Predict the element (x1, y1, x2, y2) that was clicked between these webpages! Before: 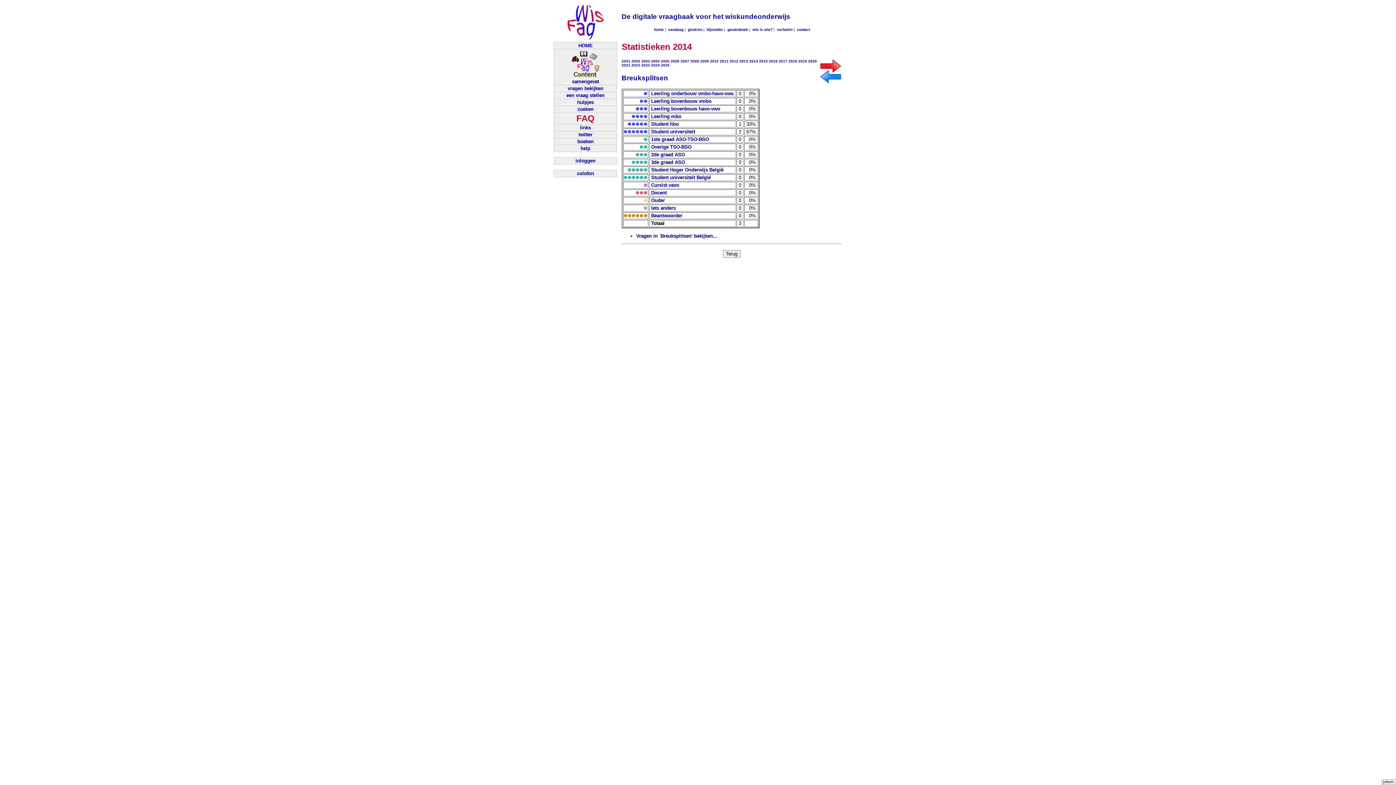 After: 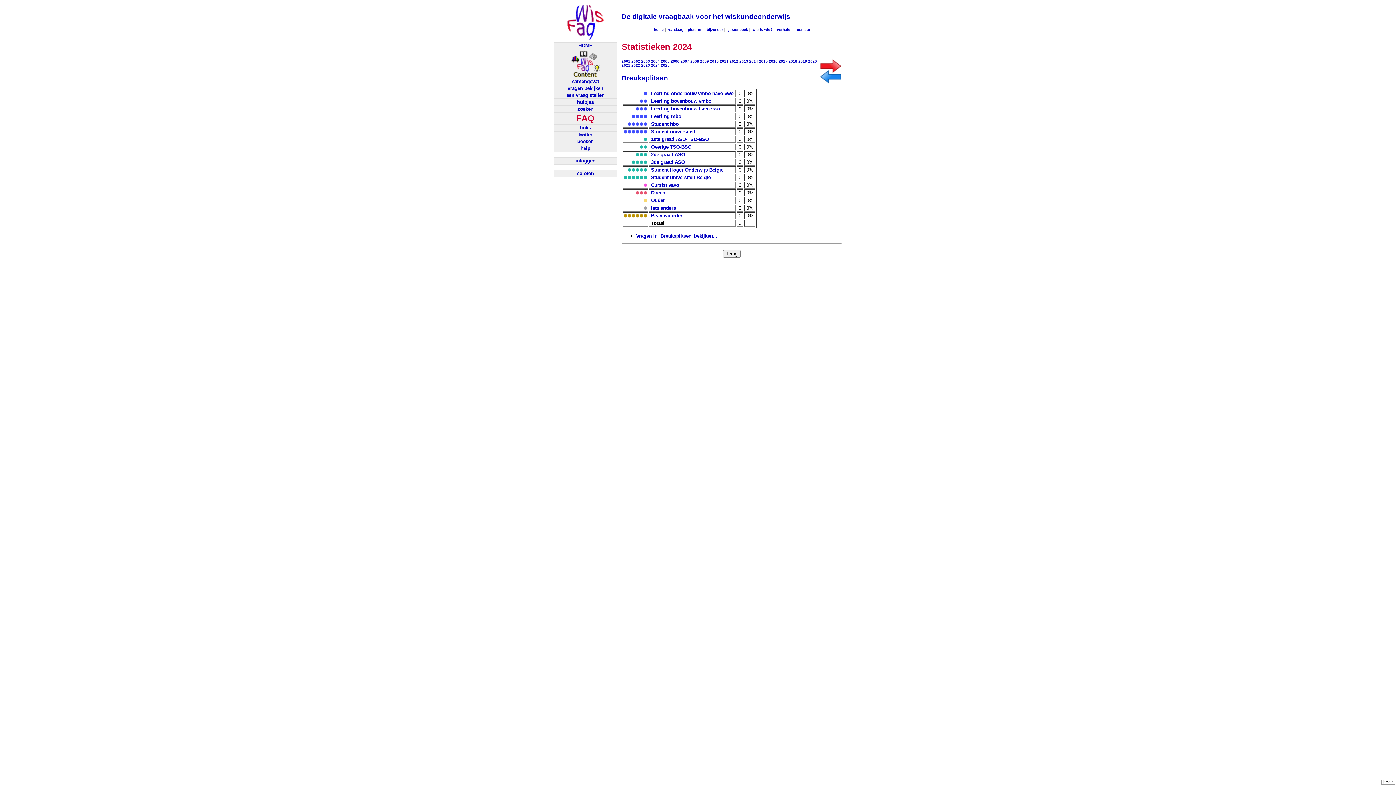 Action: bbox: (651, 63, 660, 67) label: 2024